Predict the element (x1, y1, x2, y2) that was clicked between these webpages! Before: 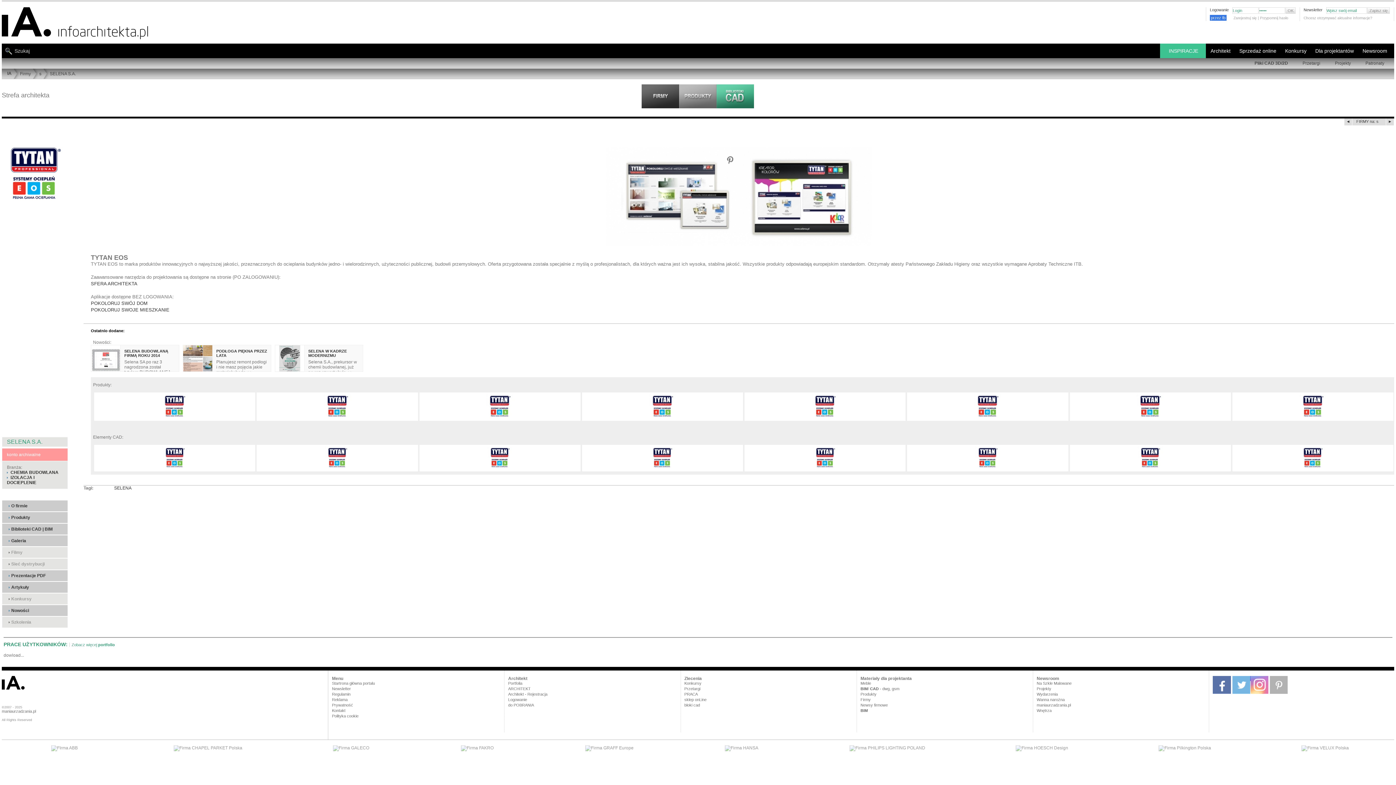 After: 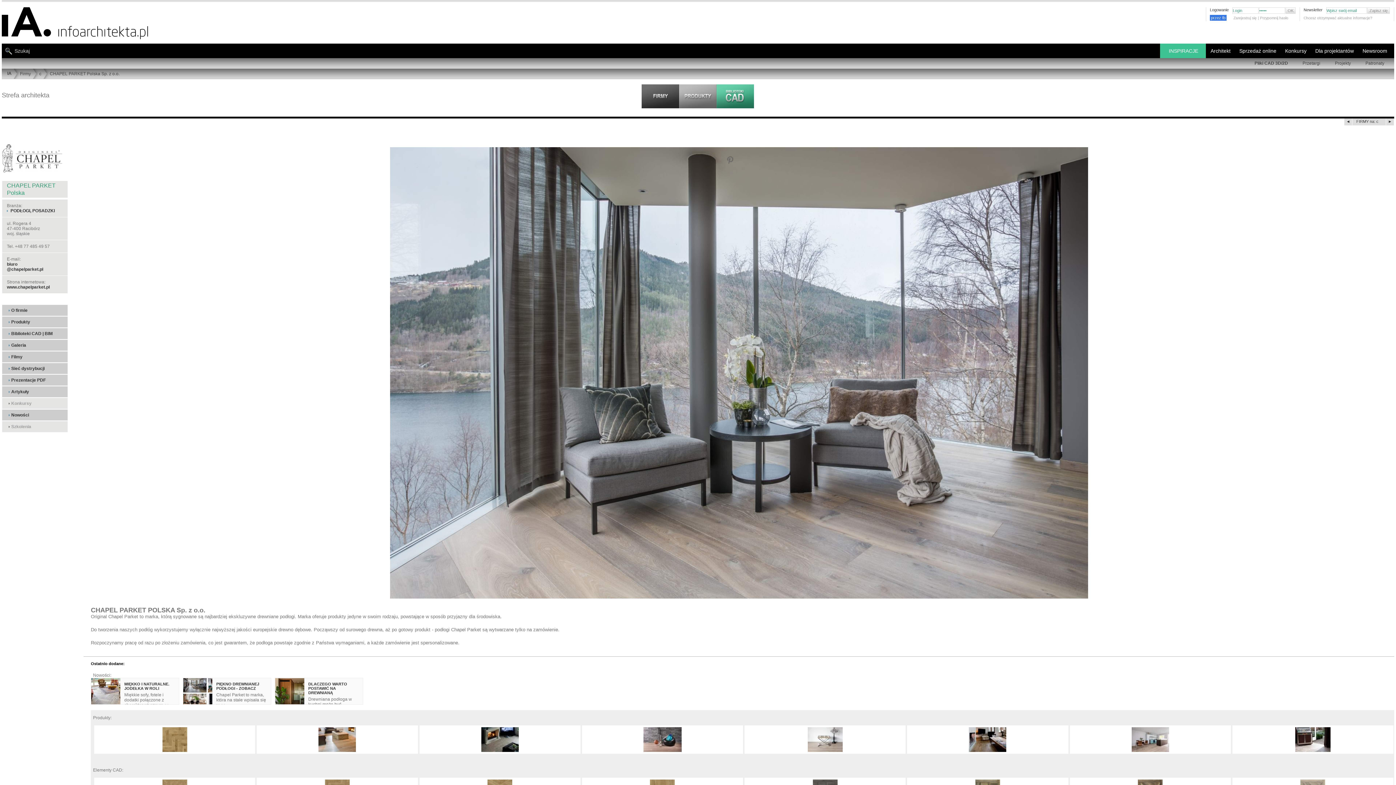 Action: bbox: (173, 745, 242, 764)